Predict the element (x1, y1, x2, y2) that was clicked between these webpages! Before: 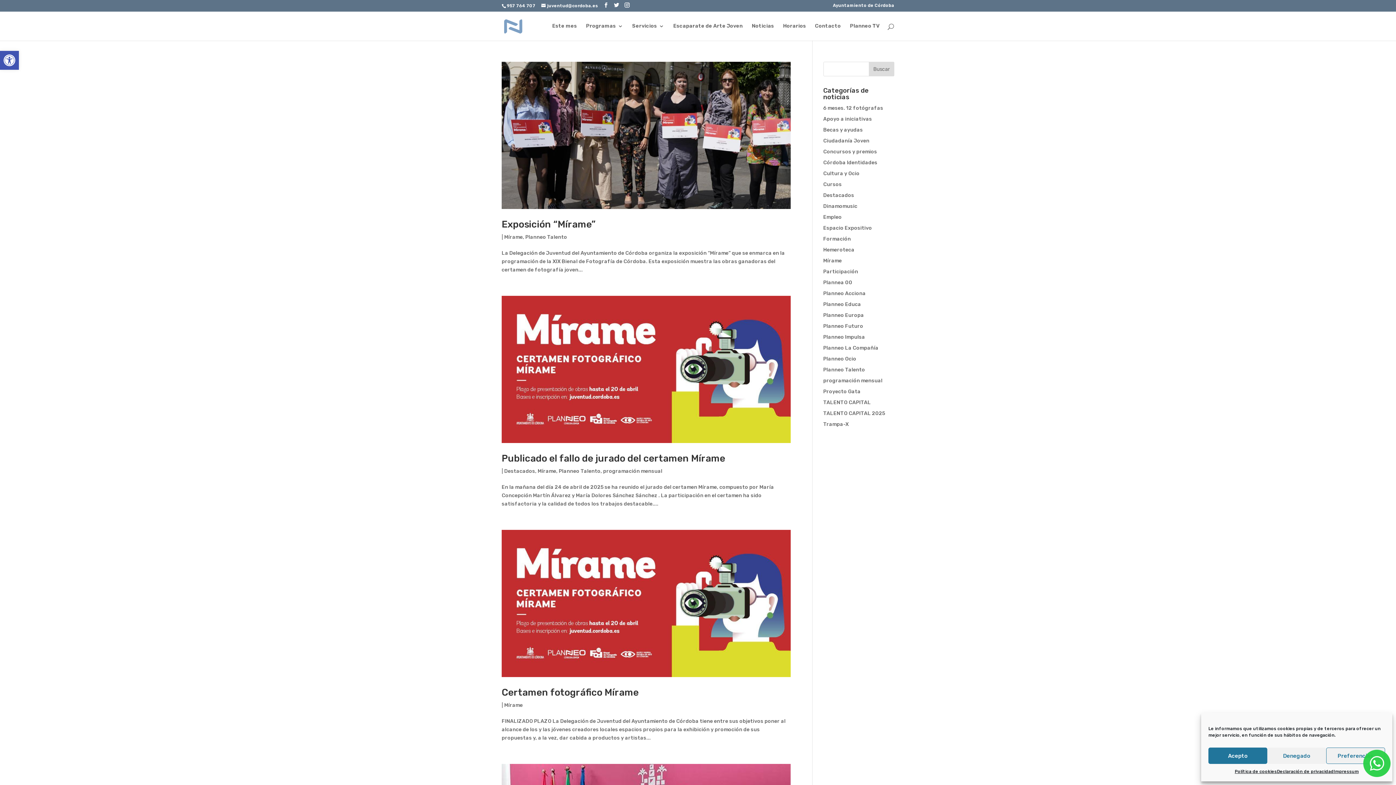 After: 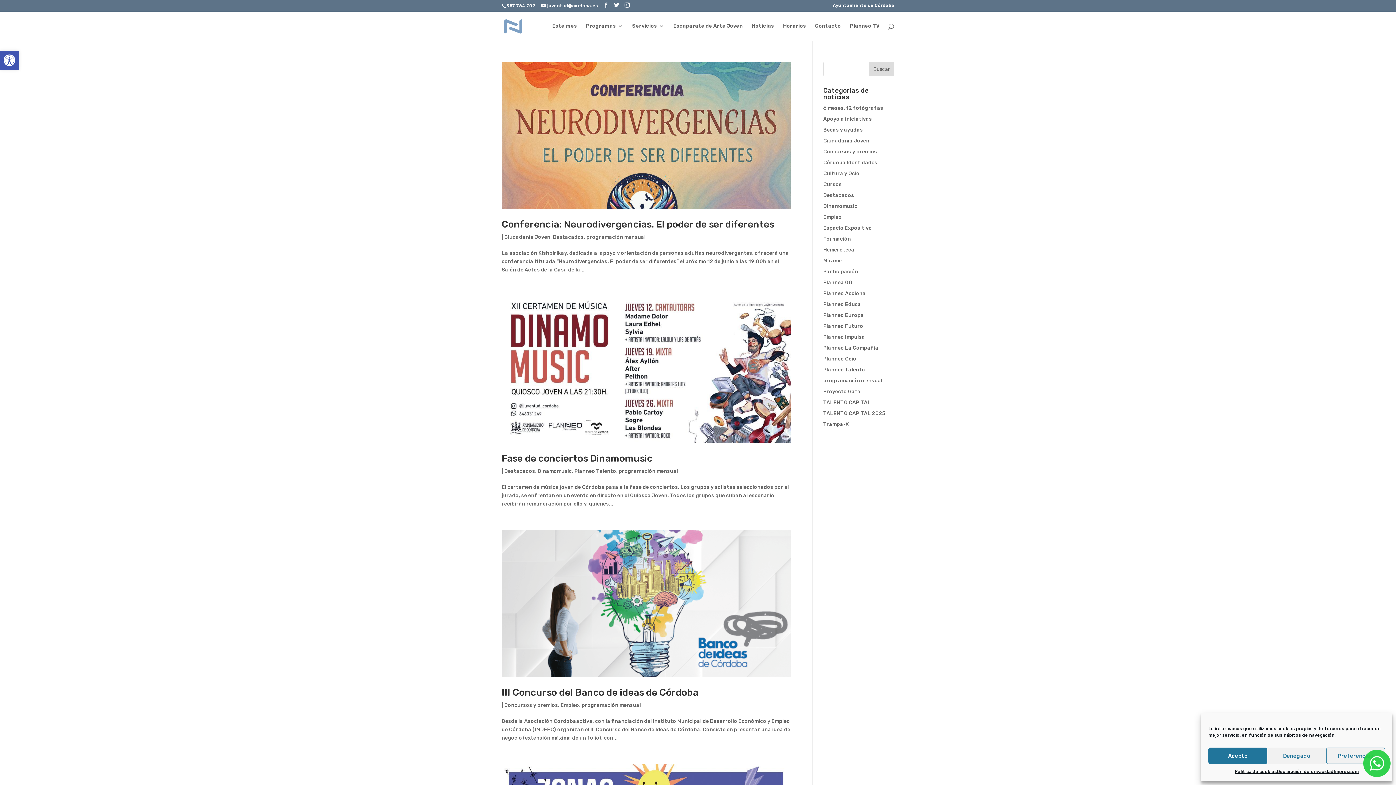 Action: bbox: (823, 377, 882, 384) label: programación mensual